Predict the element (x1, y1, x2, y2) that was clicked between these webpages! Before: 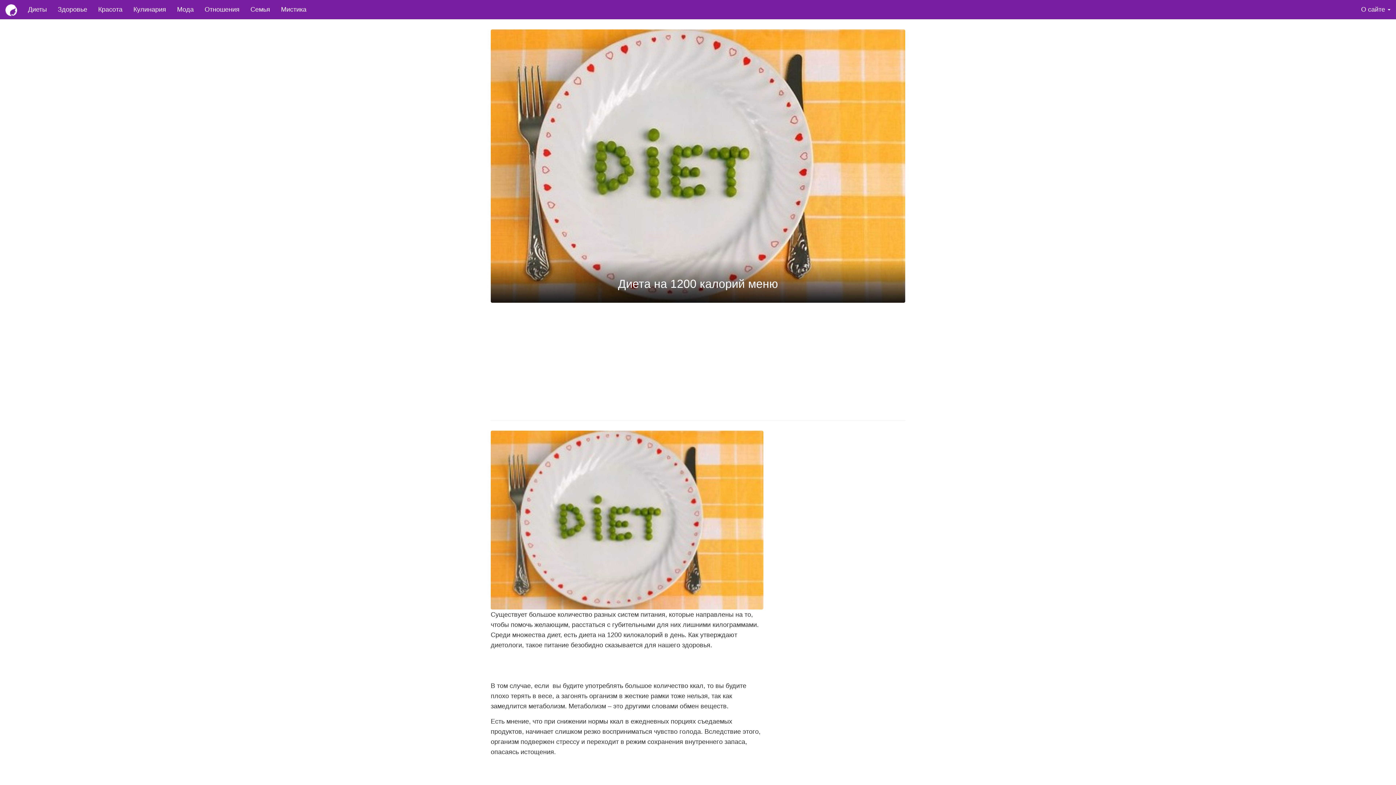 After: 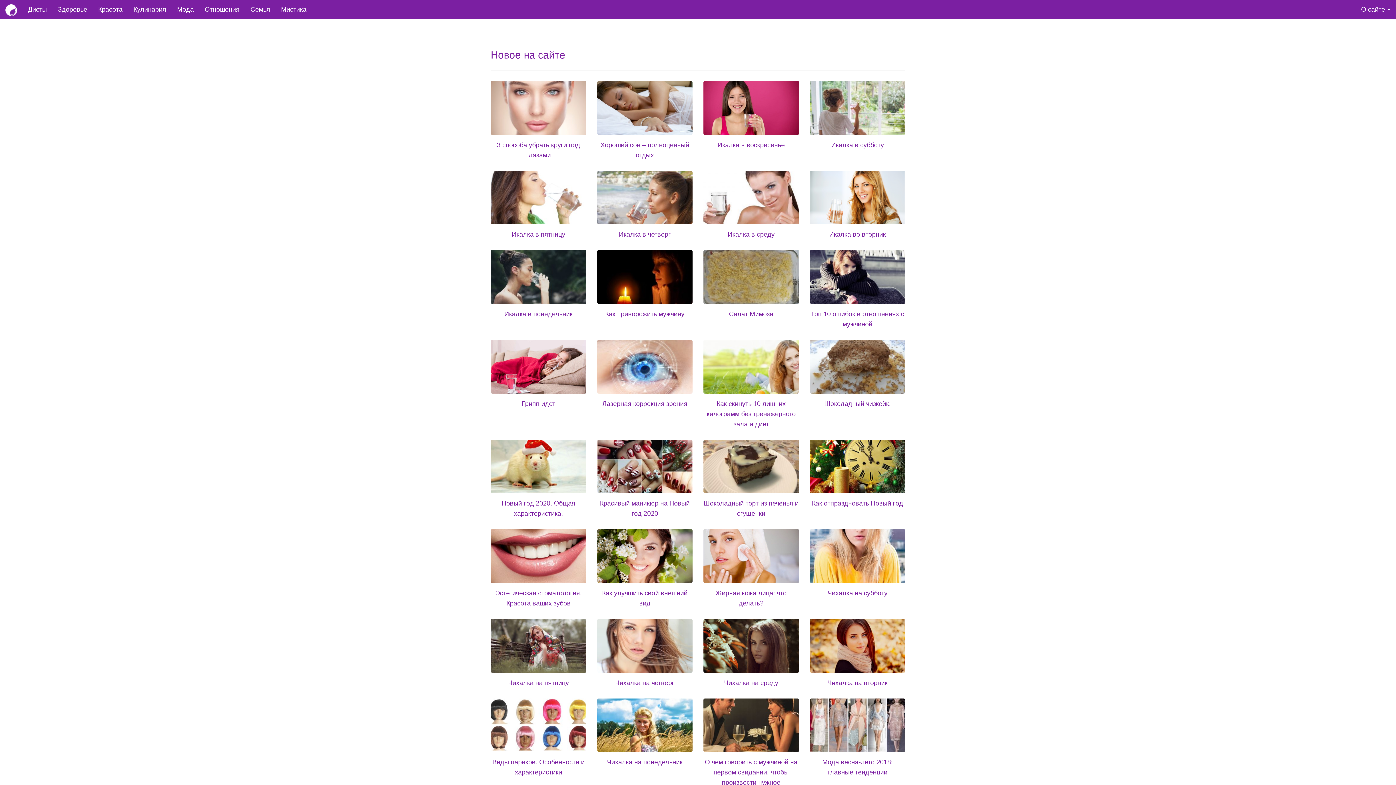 Action: bbox: (0, 0, 22, 18)